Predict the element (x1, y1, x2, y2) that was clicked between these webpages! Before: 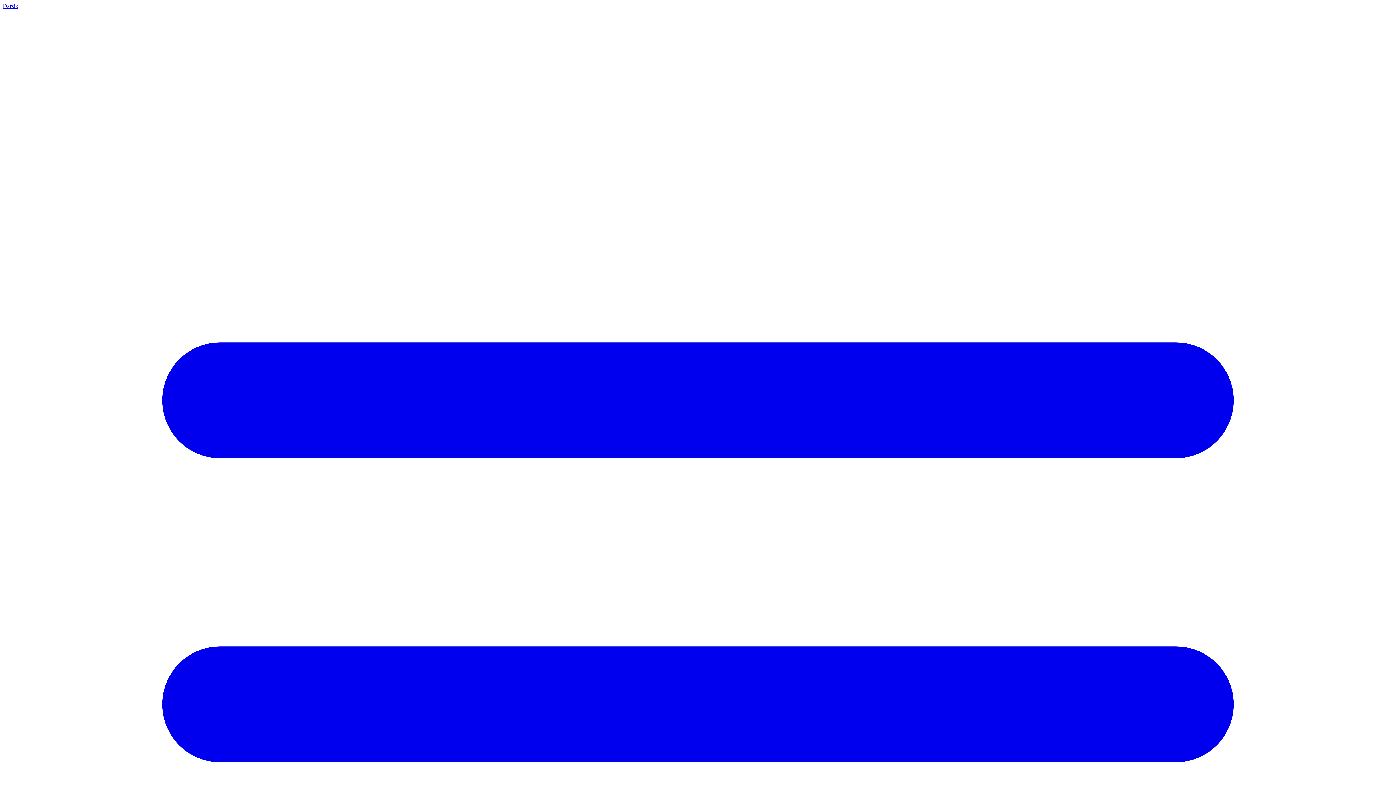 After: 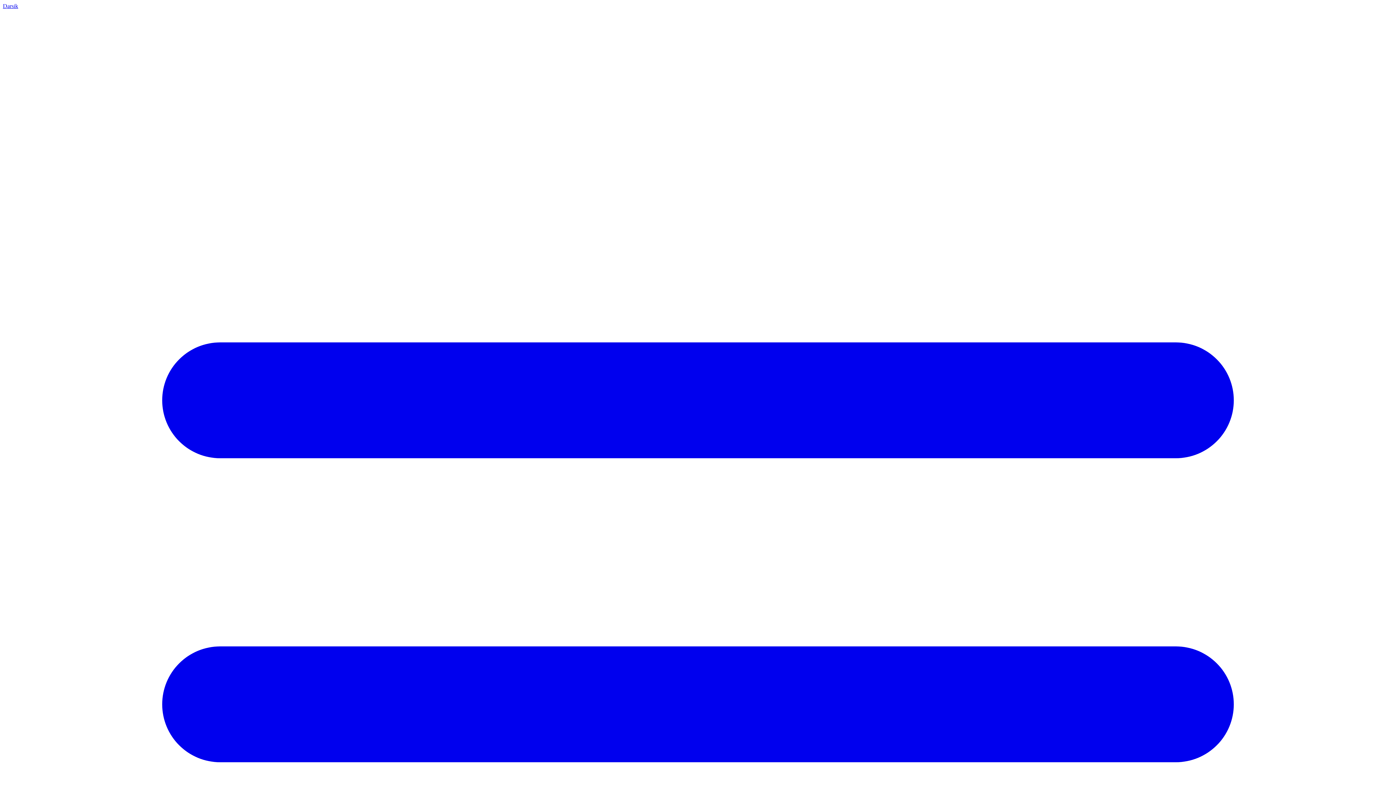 Action: label: Darsik bbox: (2, 2, 18, 9)